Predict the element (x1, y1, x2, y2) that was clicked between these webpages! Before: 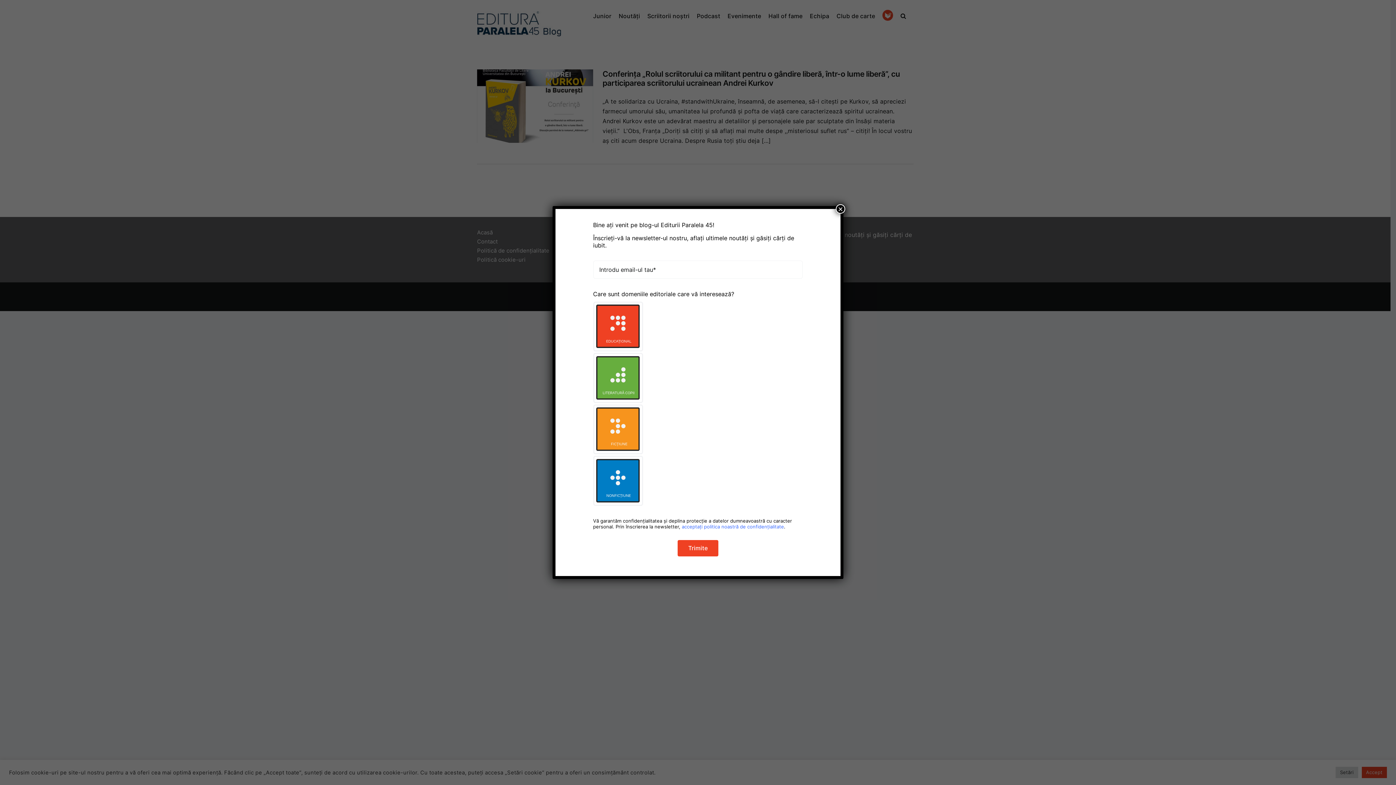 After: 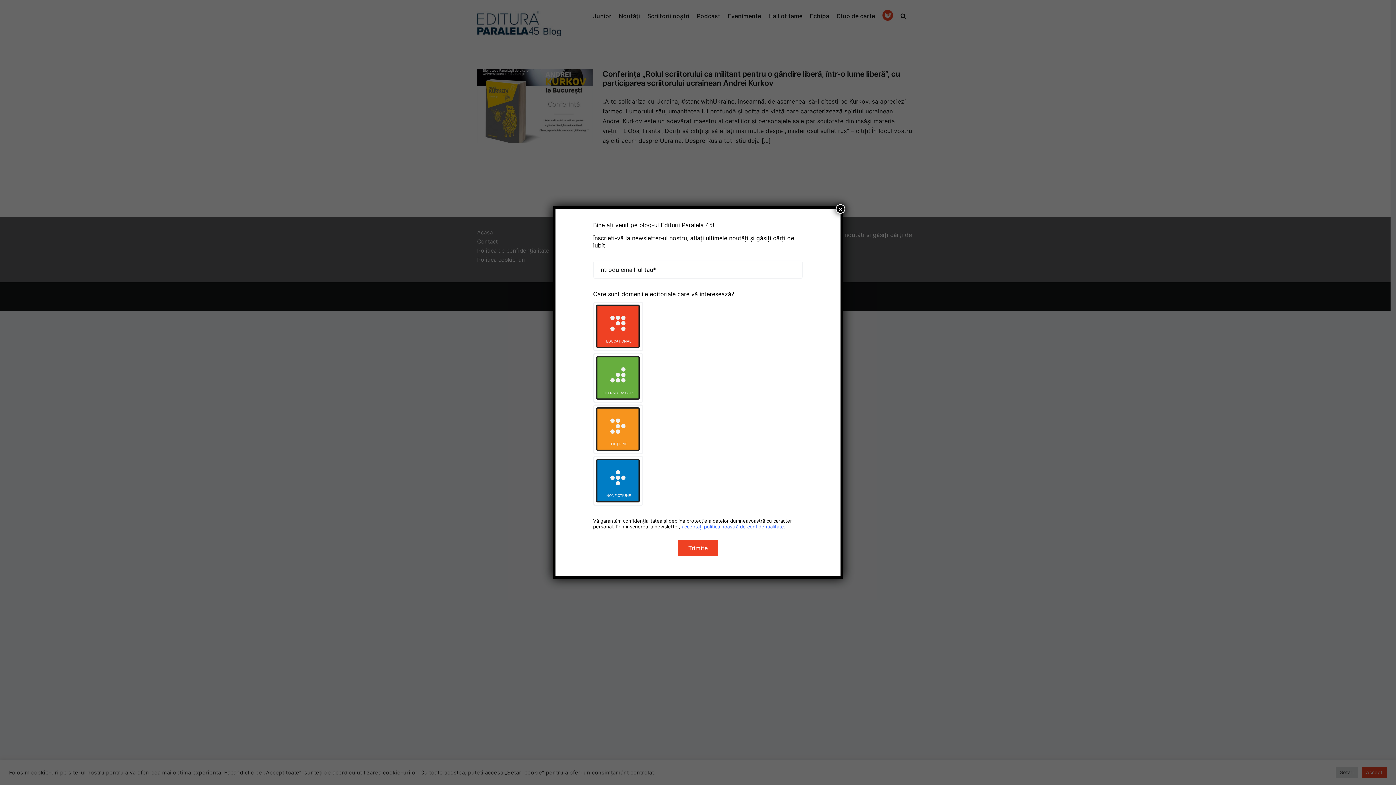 Action: label: politica noastră de confidențialitate. bbox: (704, 523, 785, 529)